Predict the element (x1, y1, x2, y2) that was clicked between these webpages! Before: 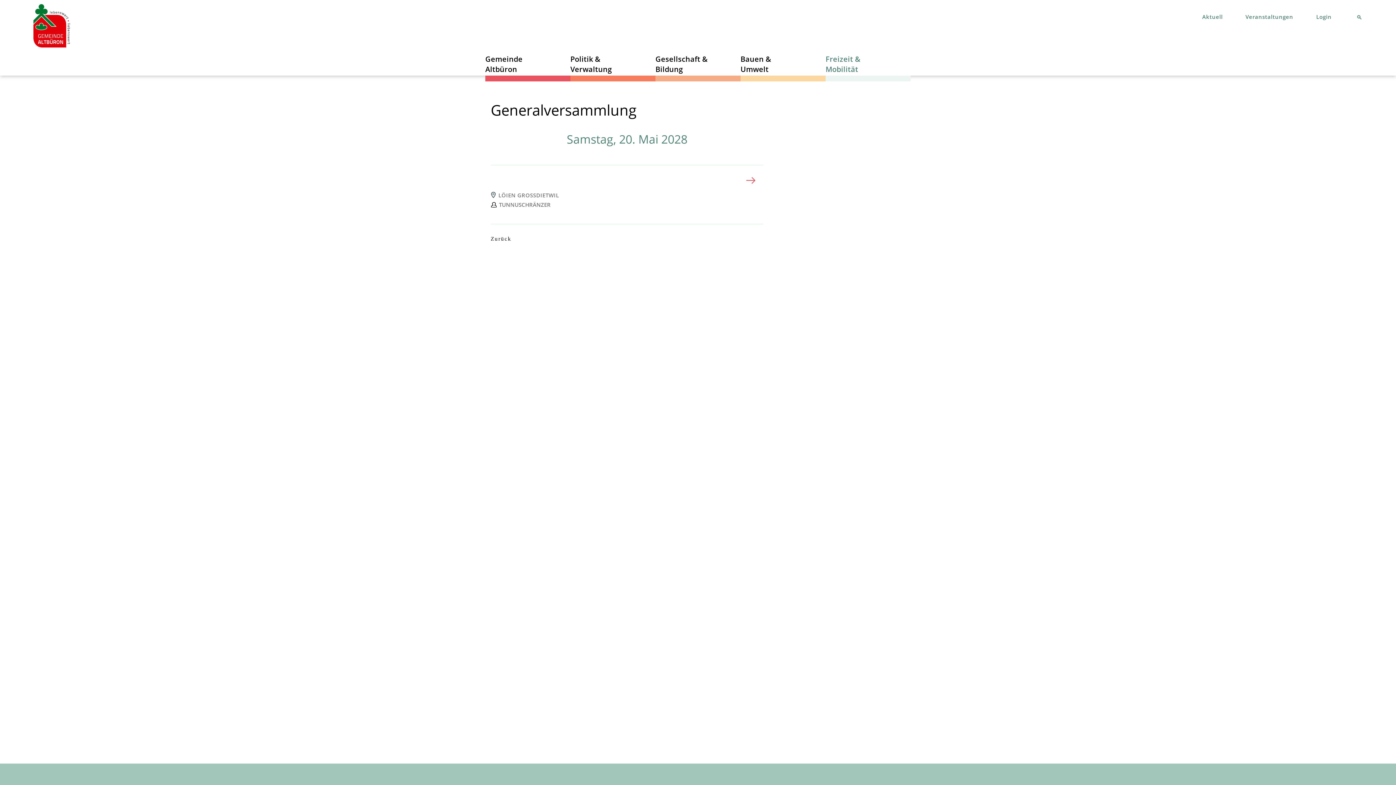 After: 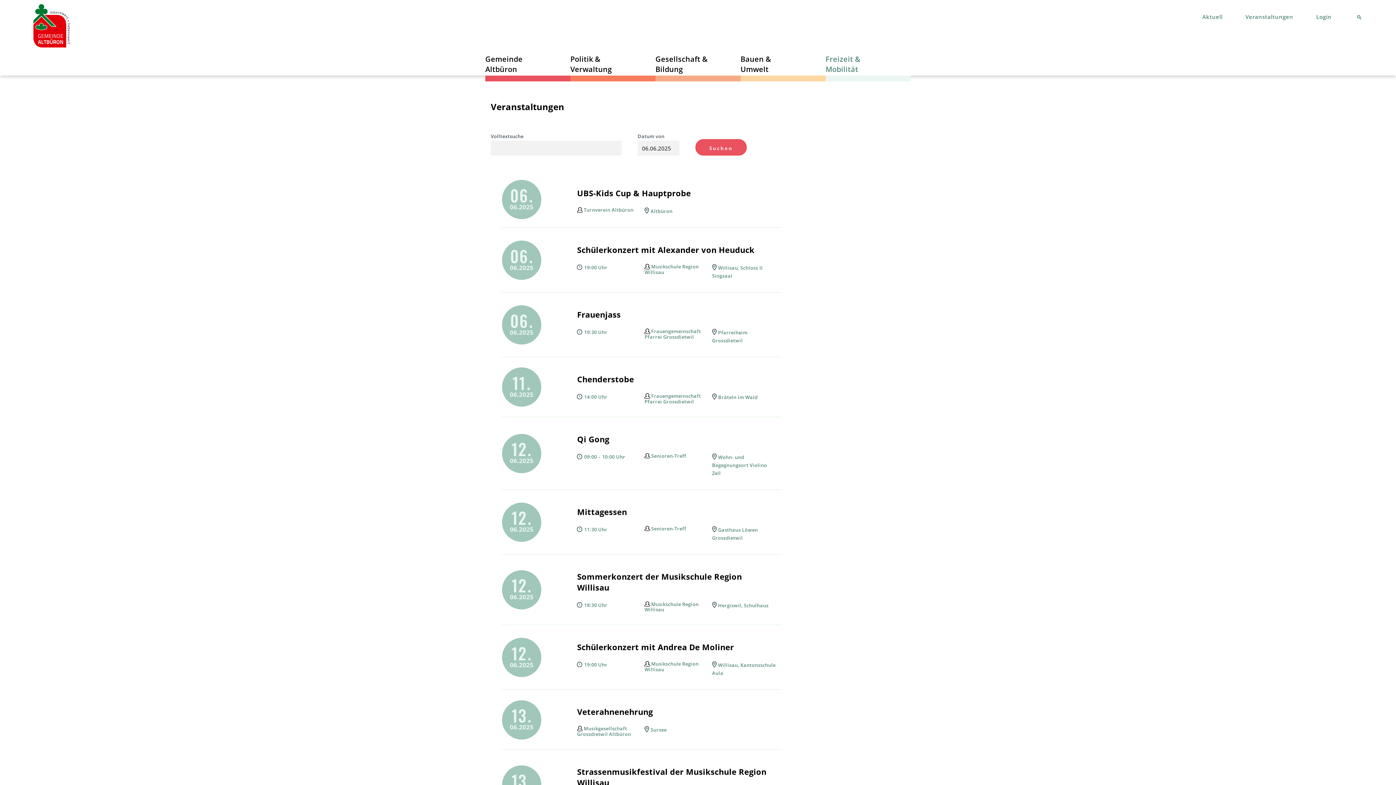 Action: bbox: (1241, 13, 1298, 19) label: Veranstaltungen